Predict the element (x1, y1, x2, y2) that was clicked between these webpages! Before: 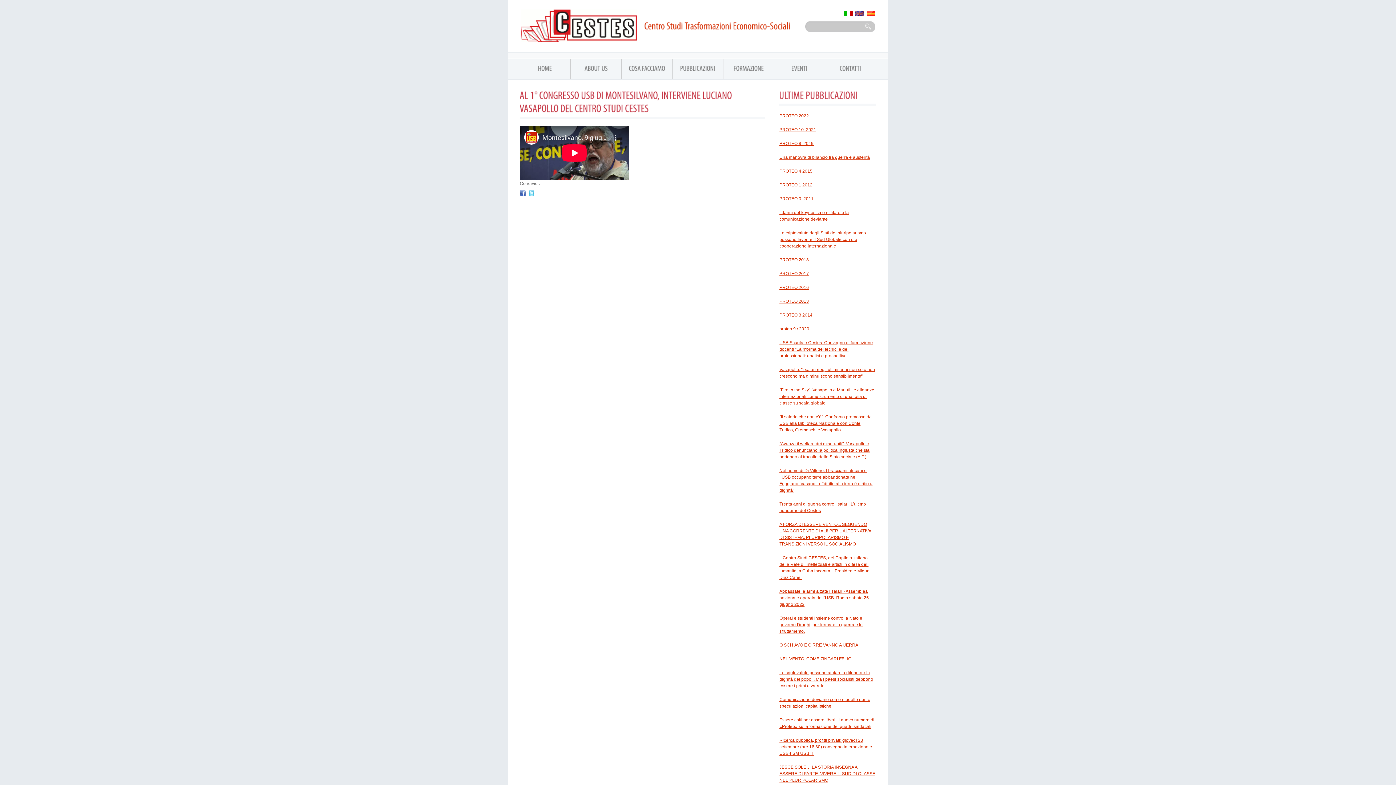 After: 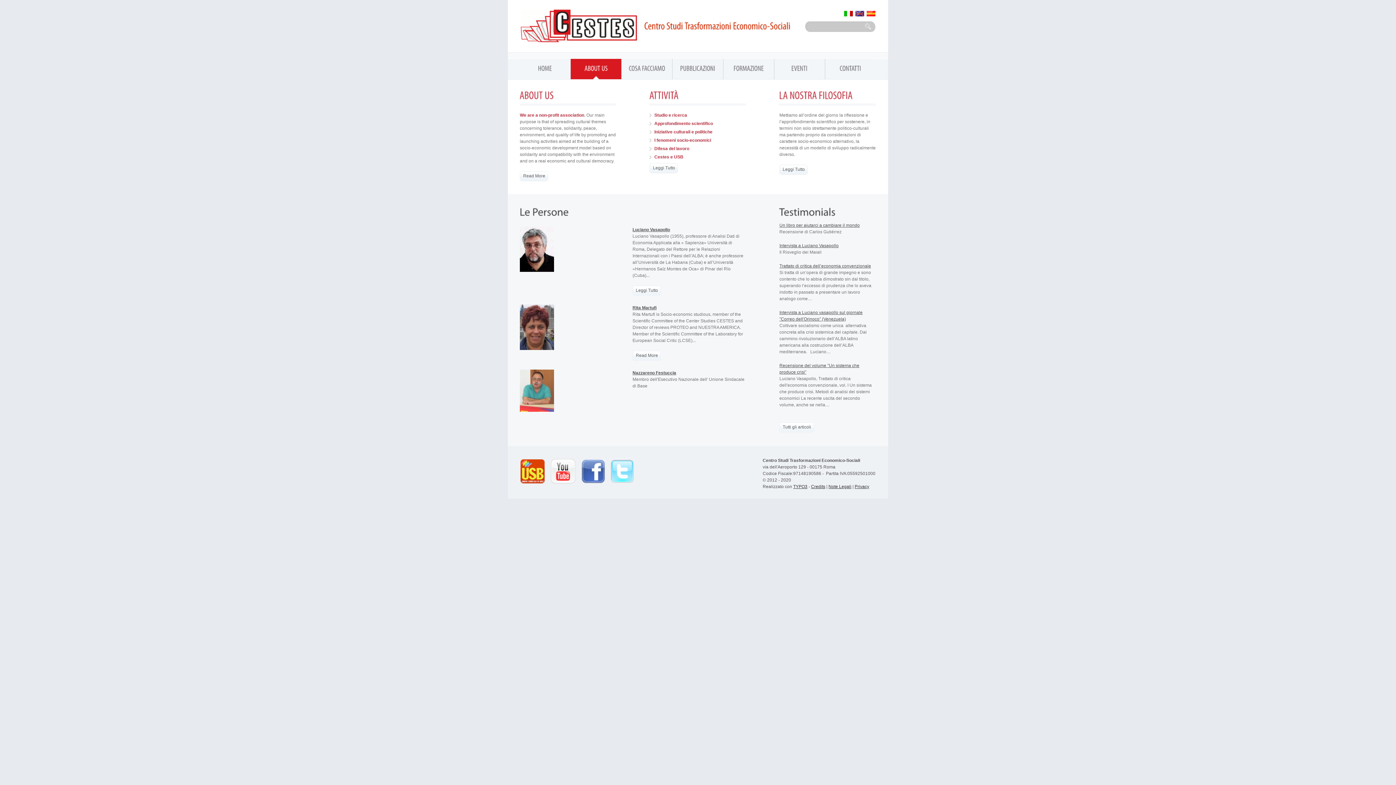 Action: label: ABOUT
US bbox: (570, 58, 621, 84)